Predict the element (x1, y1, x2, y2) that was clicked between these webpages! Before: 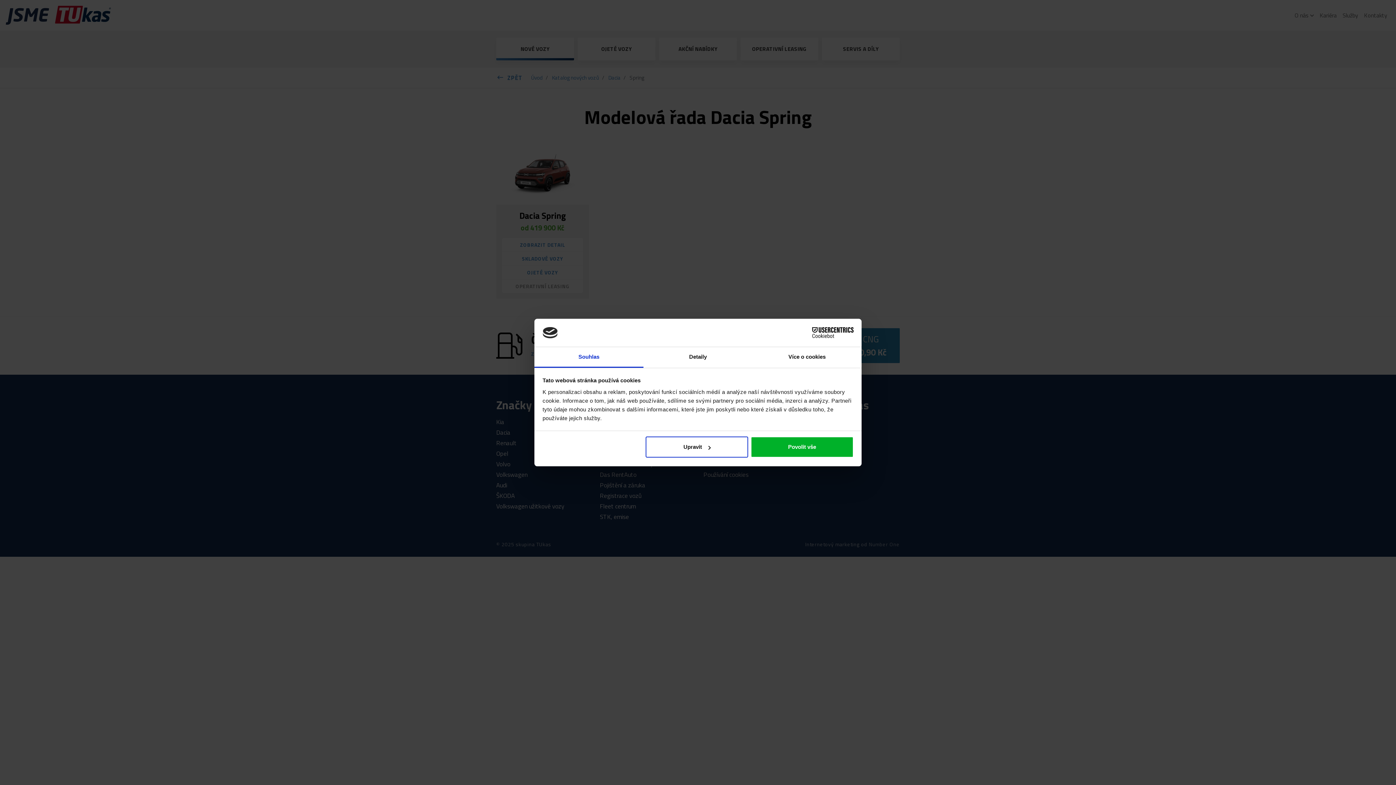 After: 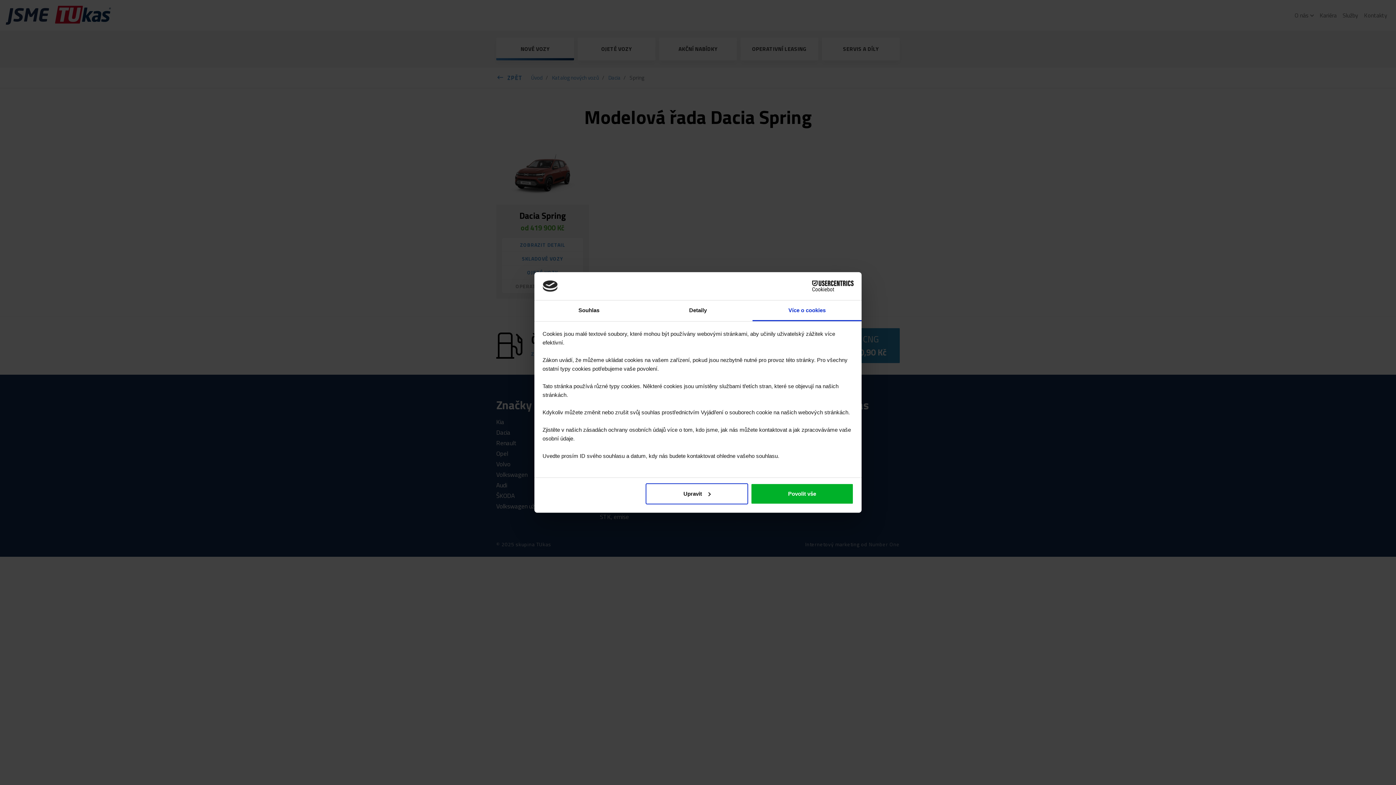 Action: bbox: (752, 347, 861, 367) label: Více o cookies